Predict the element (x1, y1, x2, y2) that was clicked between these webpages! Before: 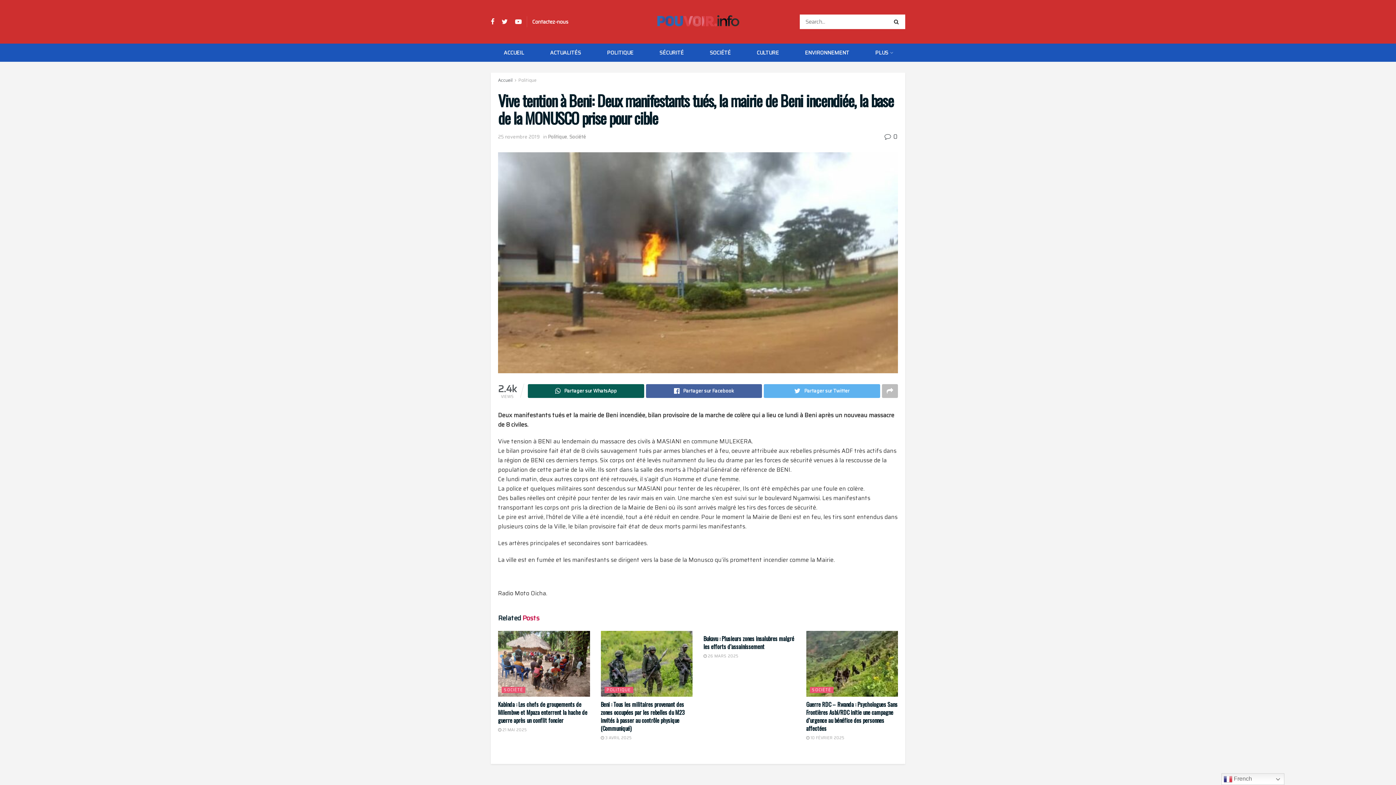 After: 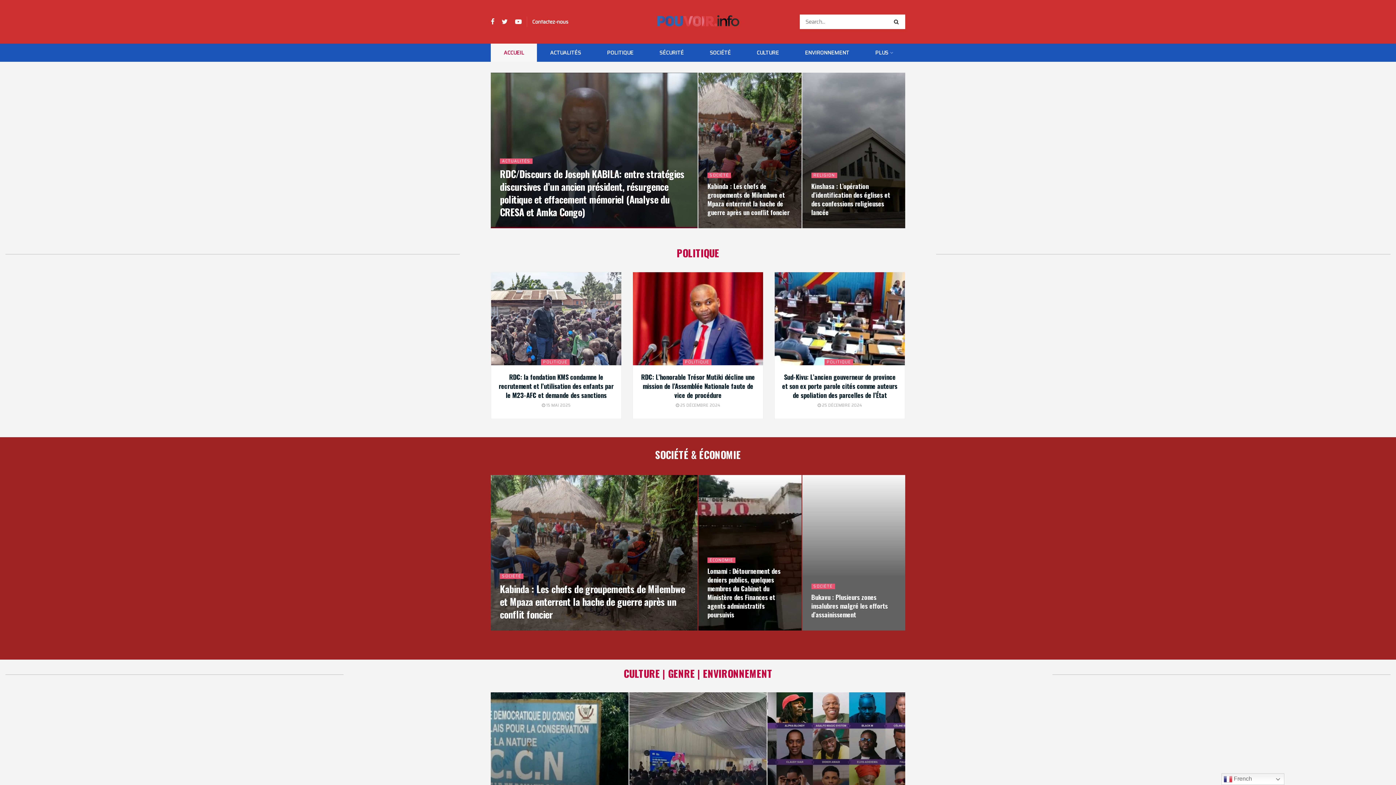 Action: bbox: (490, 43, 537, 61) label: ACCUEIL